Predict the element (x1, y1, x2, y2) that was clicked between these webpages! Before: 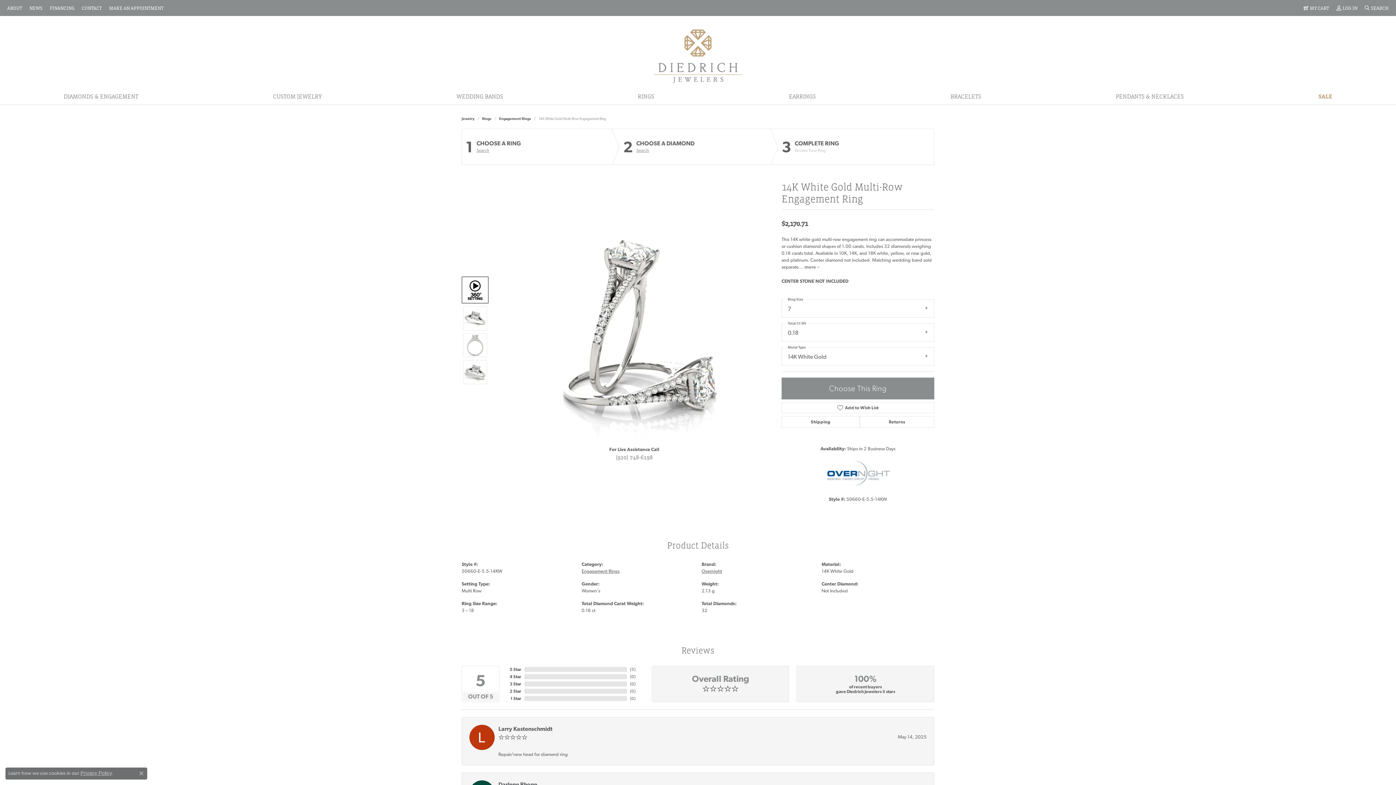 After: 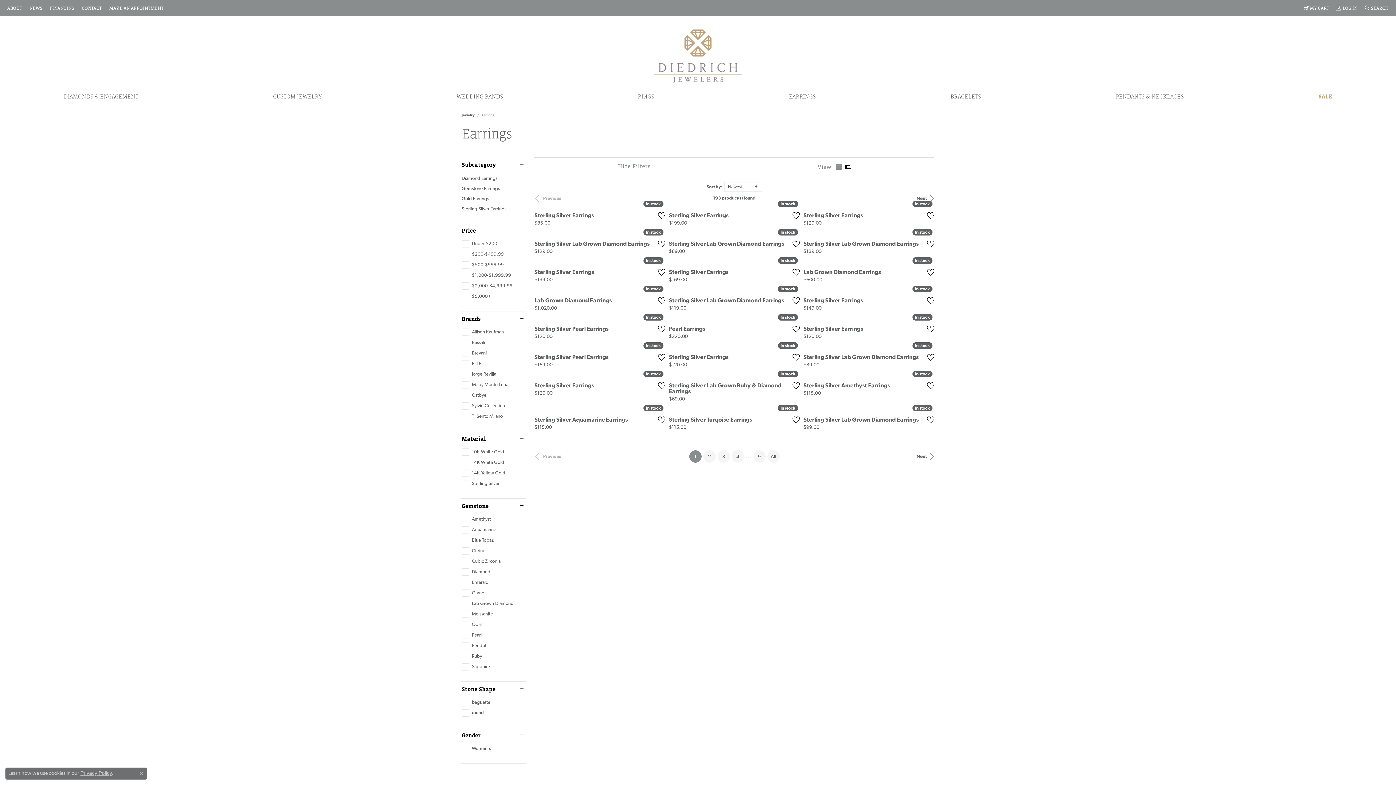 Action: label: EARRINGS bbox: (789, 91, 815, 104)